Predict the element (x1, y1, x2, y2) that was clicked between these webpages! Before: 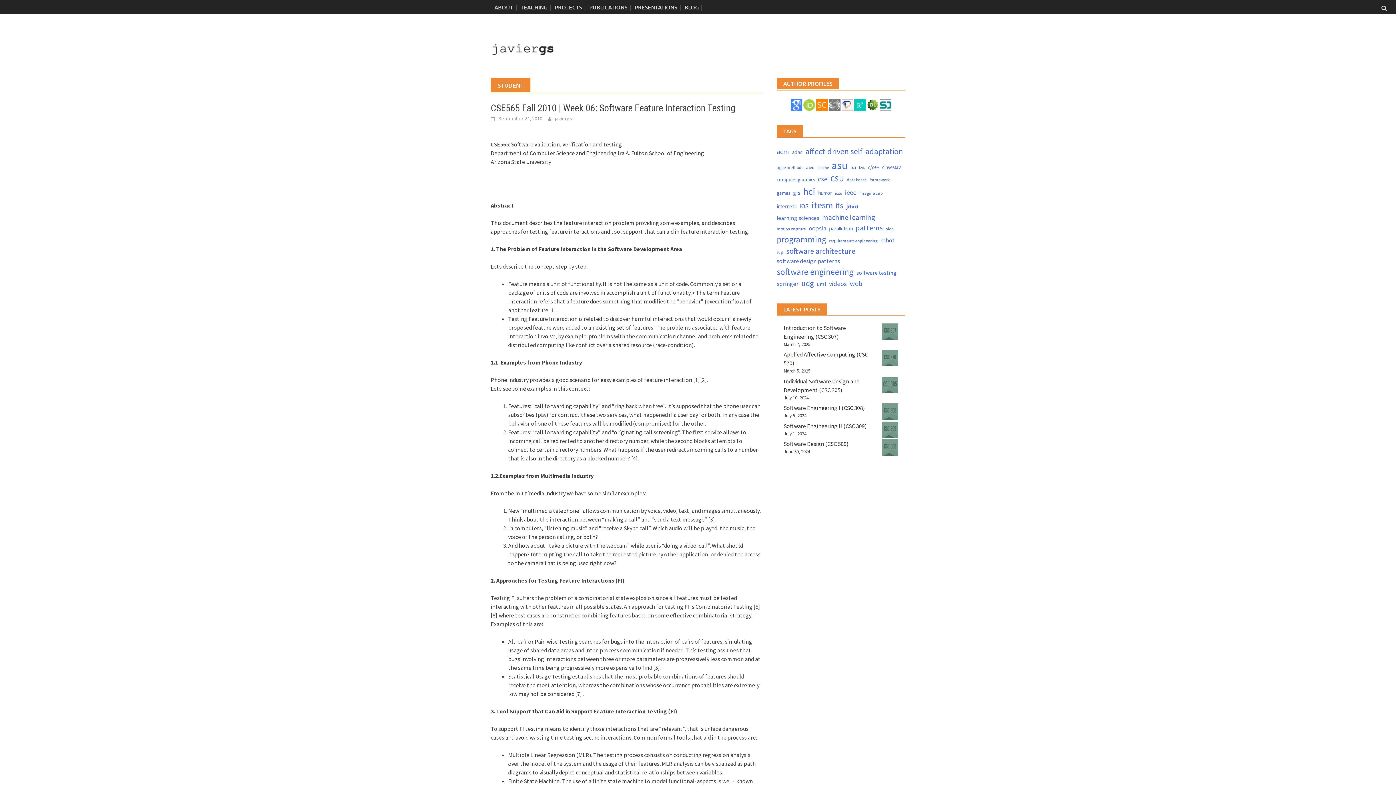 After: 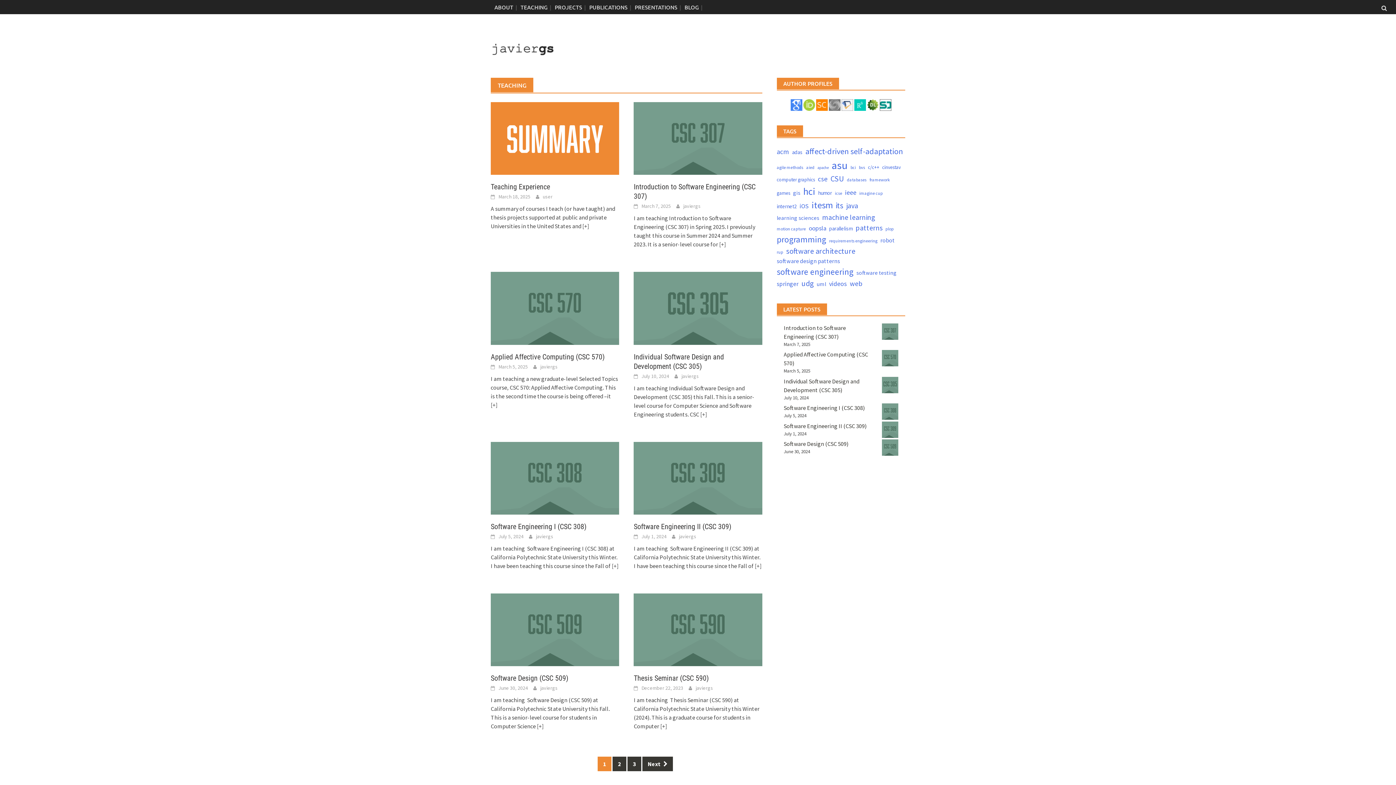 Action: label: TEACHING bbox: (517, 0, 551, 14)